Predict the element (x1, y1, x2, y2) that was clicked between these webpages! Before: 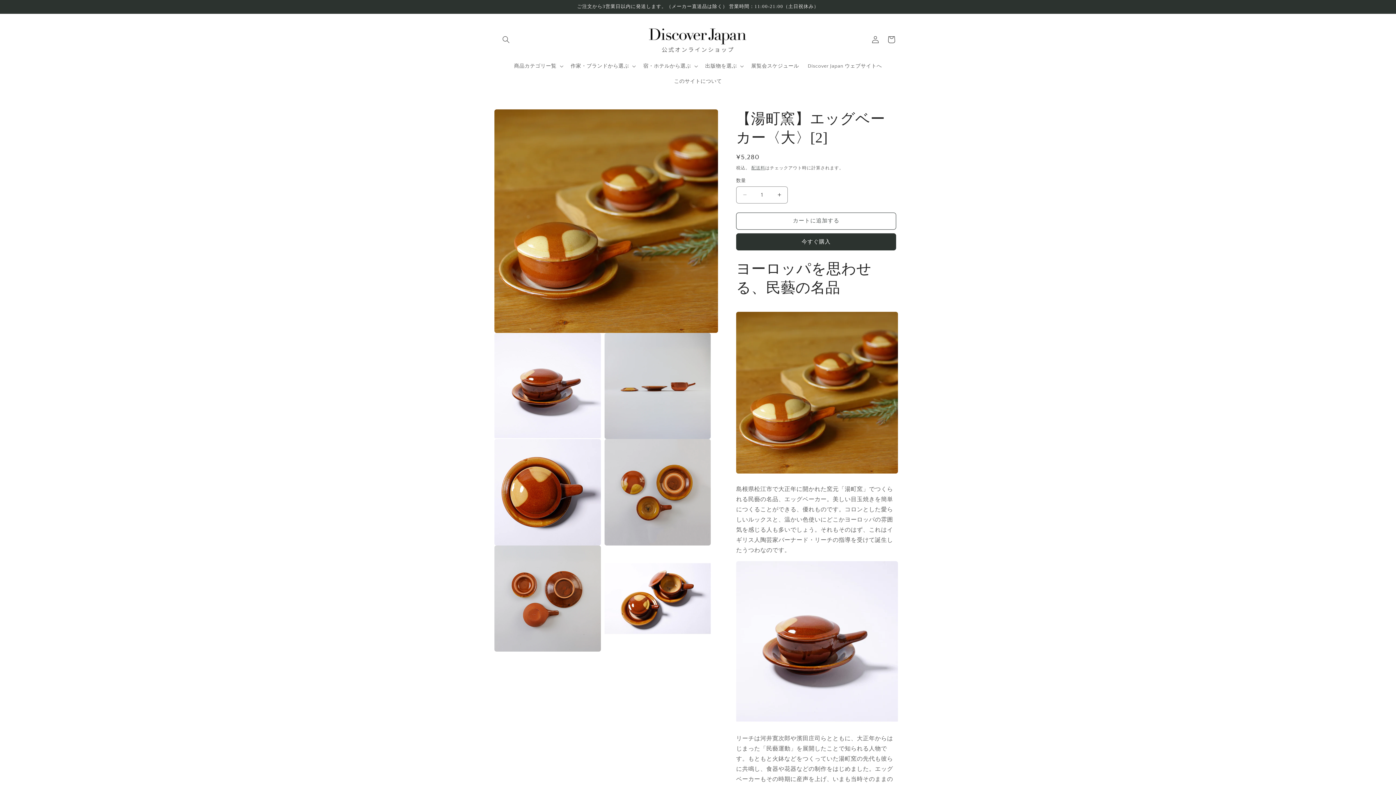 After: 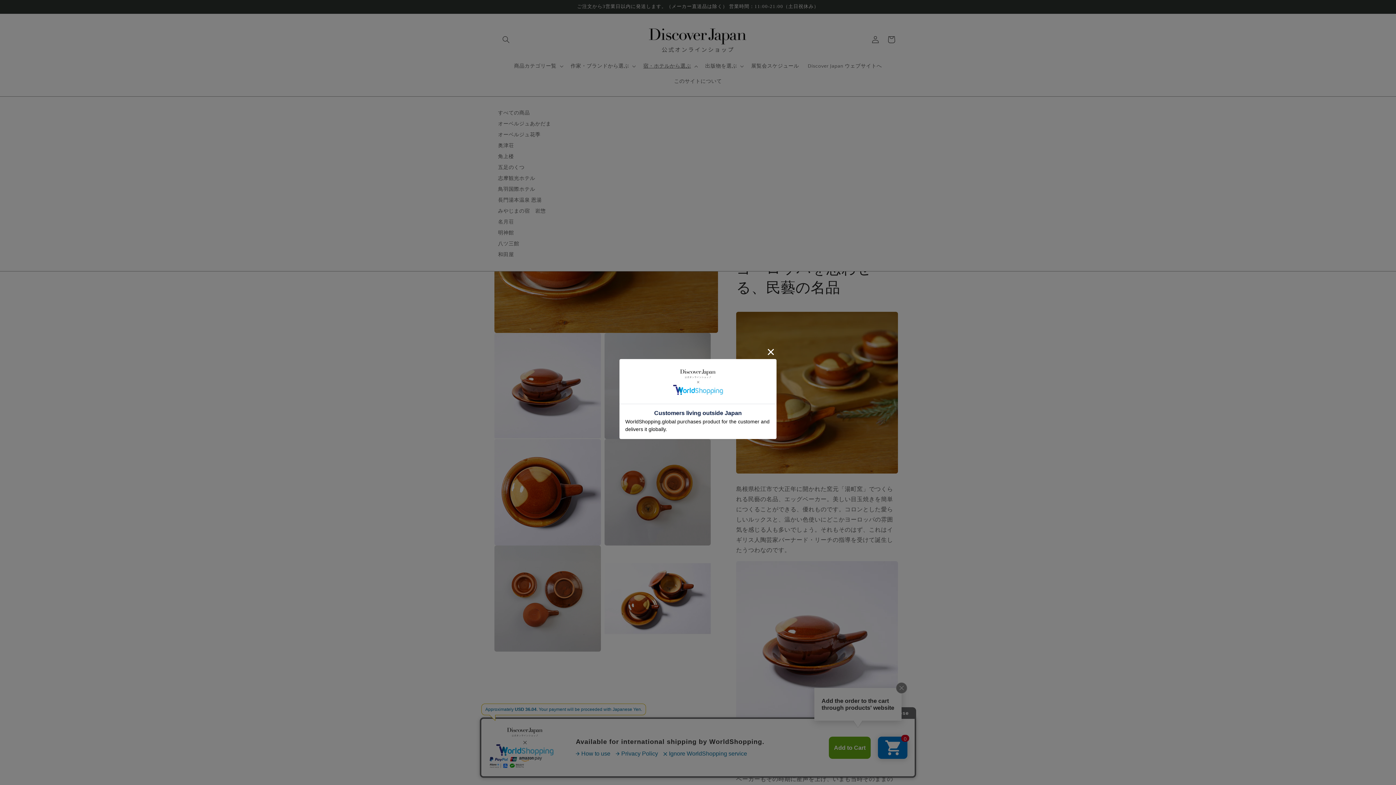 Action: bbox: (639, 58, 701, 73) label: 宿・ホテルから選ぶ